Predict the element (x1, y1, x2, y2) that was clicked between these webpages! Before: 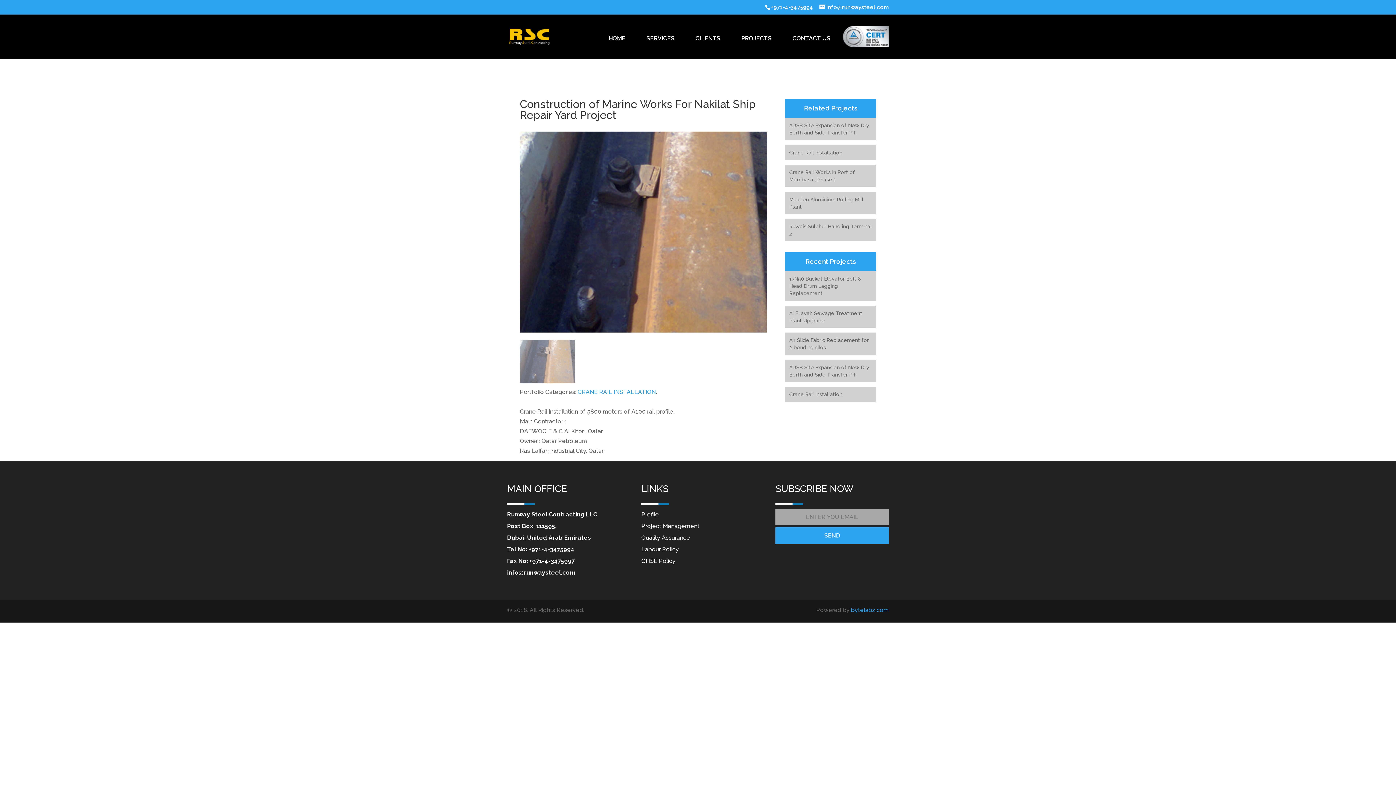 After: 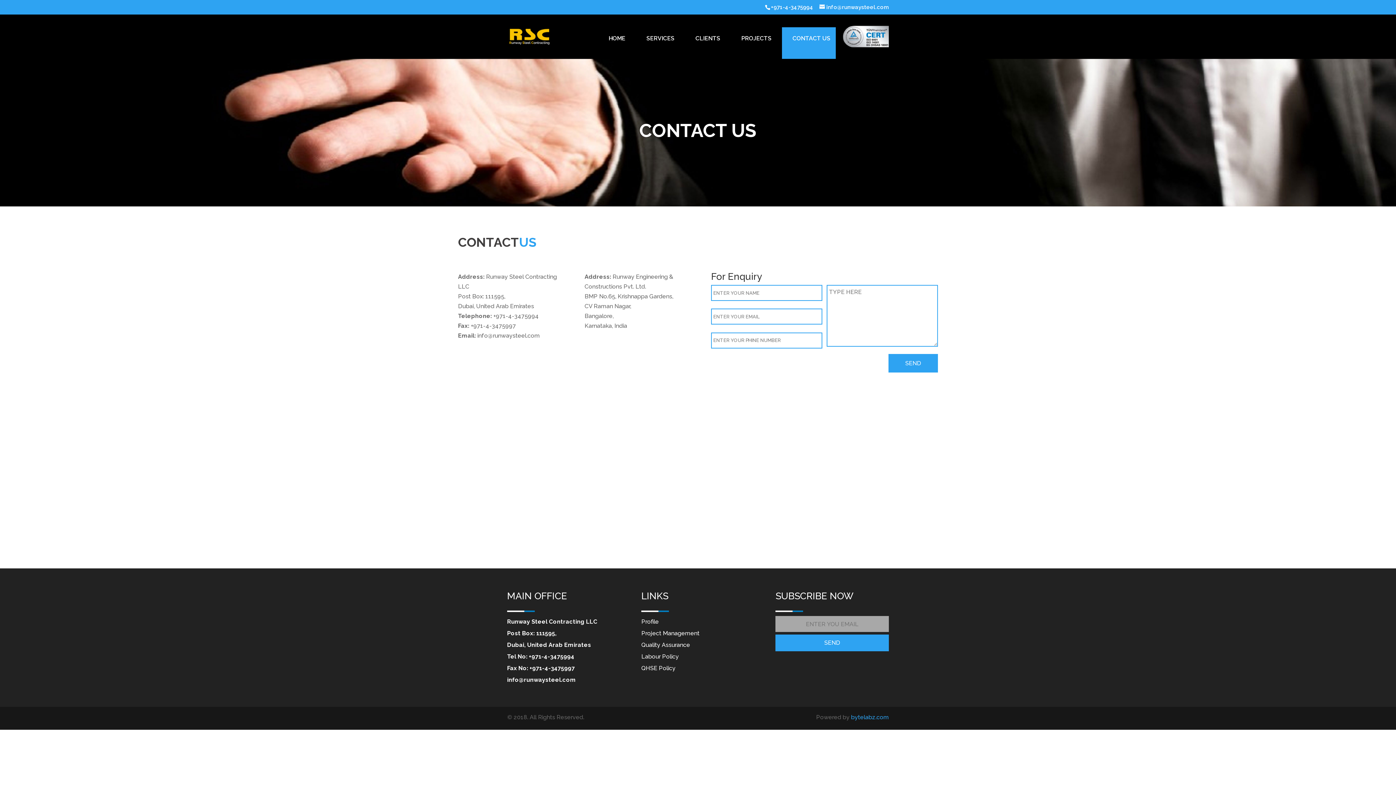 Action: bbox: (787, 32, 836, 53) label: CONTACT US